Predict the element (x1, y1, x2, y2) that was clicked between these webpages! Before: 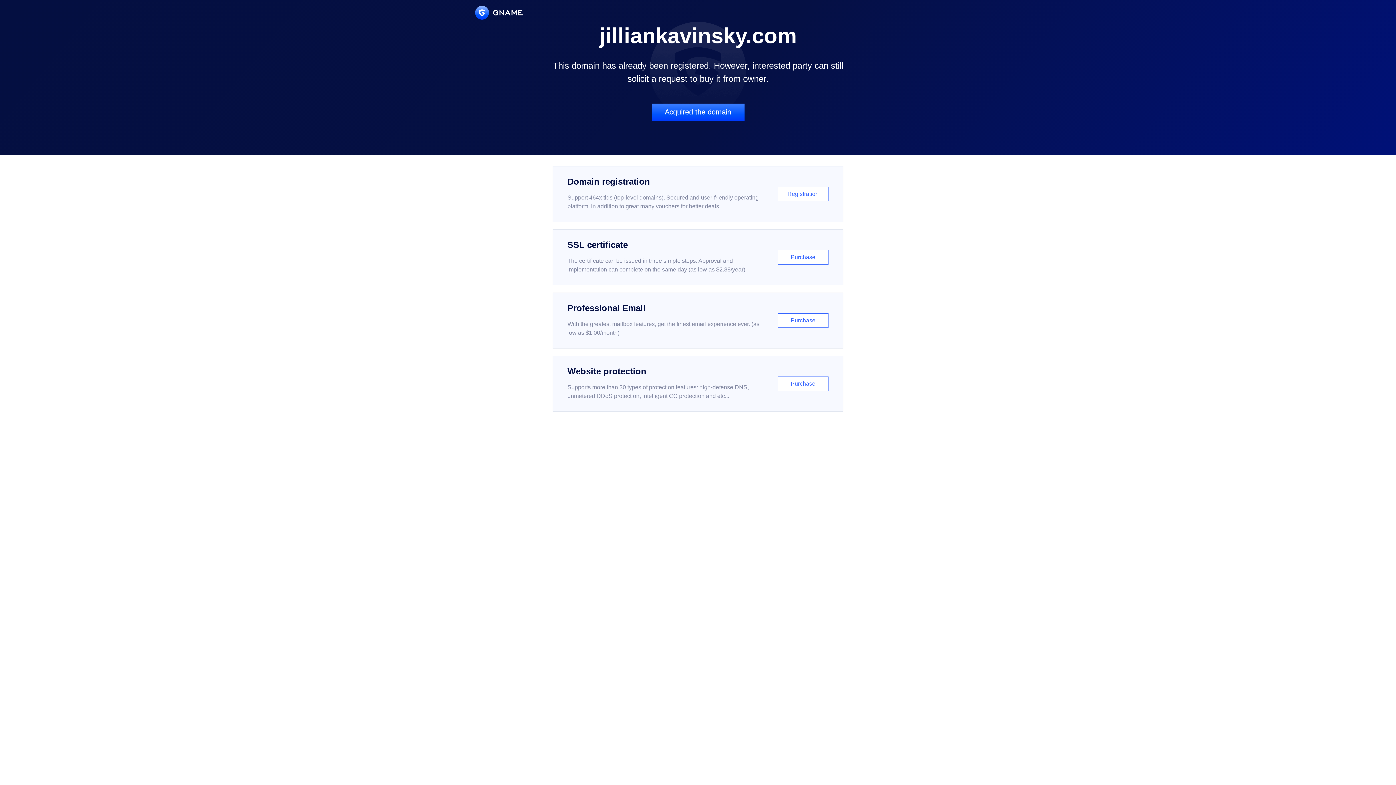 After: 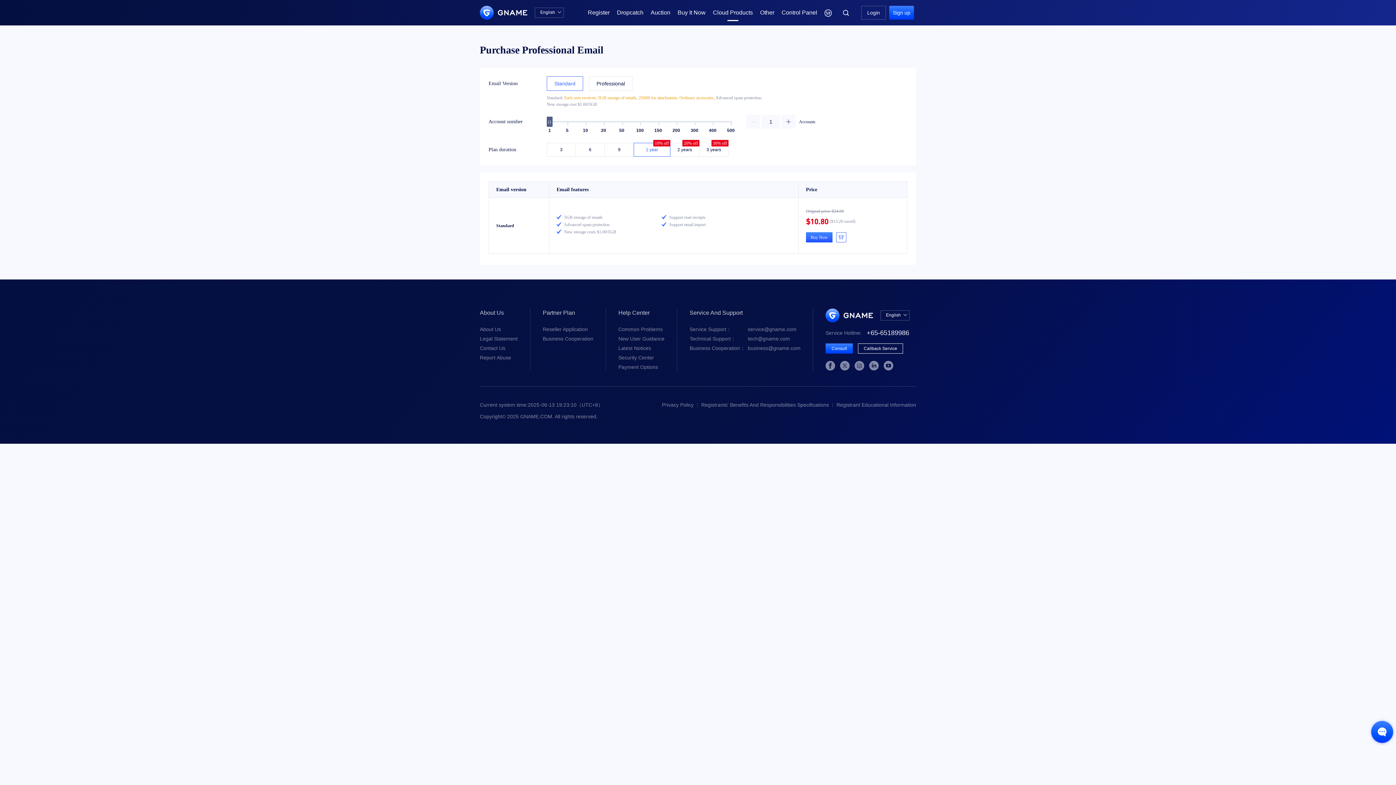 Action: label: Professional Email

With the greatest mailbox features, get the finest email experience ever. (as low as $1.00/month)

Purchase bbox: (552, 292, 843, 348)